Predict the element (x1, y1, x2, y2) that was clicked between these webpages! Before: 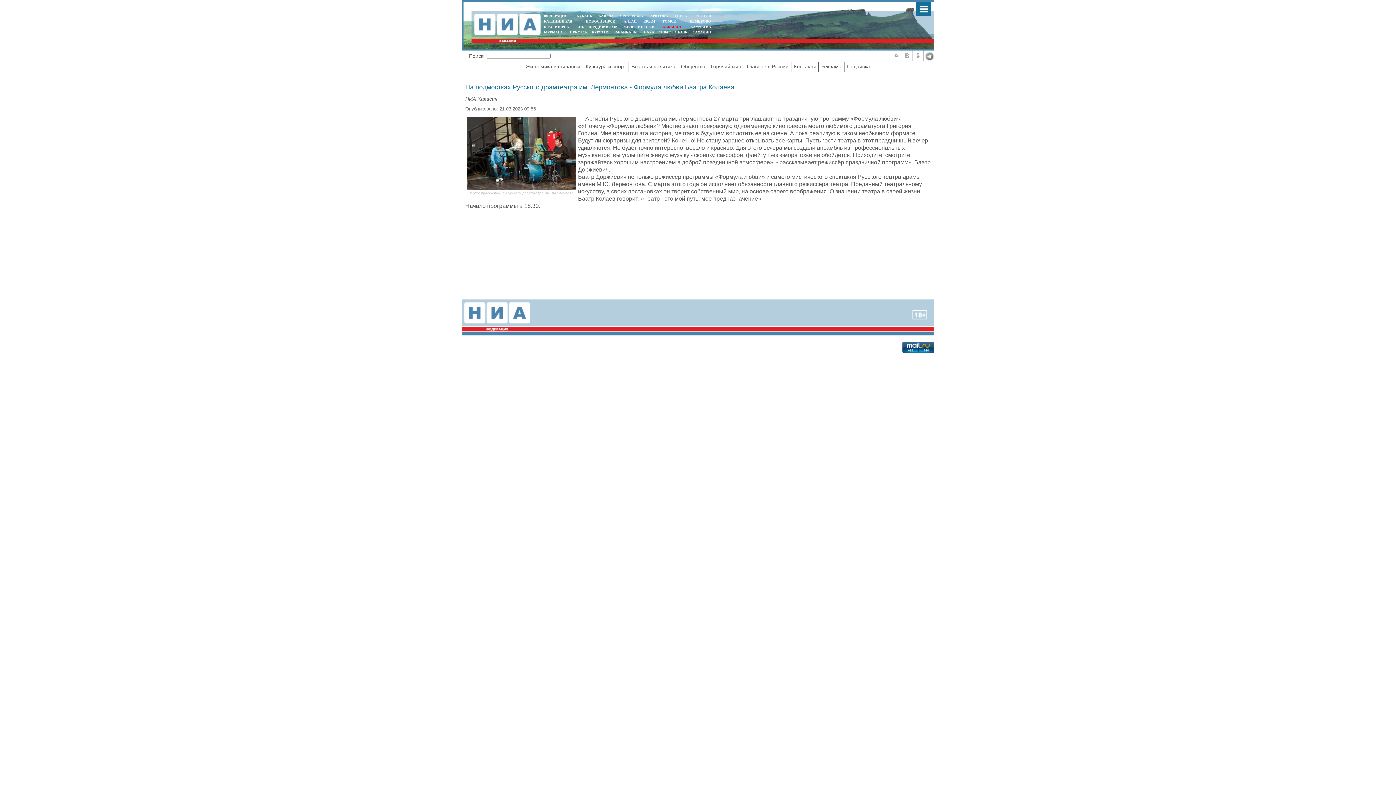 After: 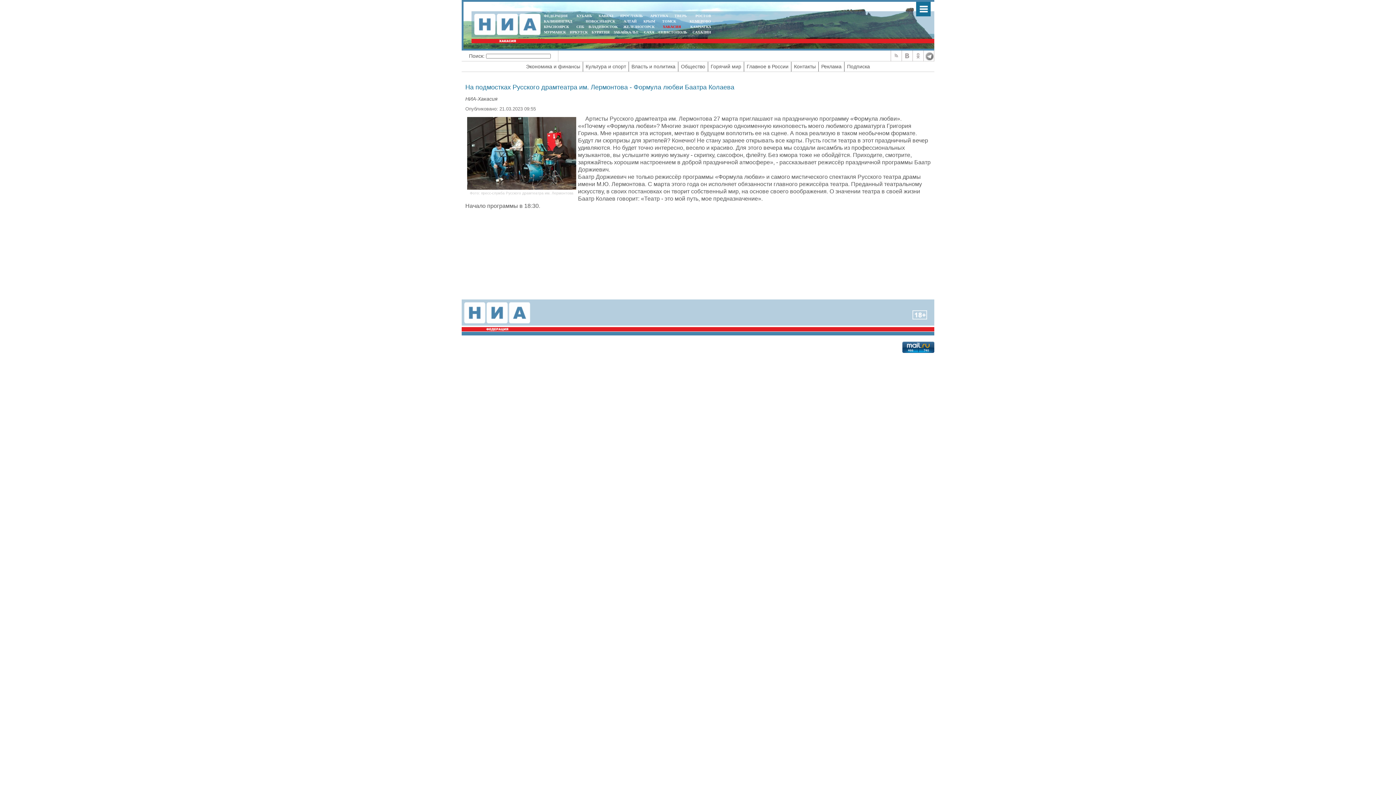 Action: bbox: (544, 24, 569, 28) label: КРАСНОЯРСК